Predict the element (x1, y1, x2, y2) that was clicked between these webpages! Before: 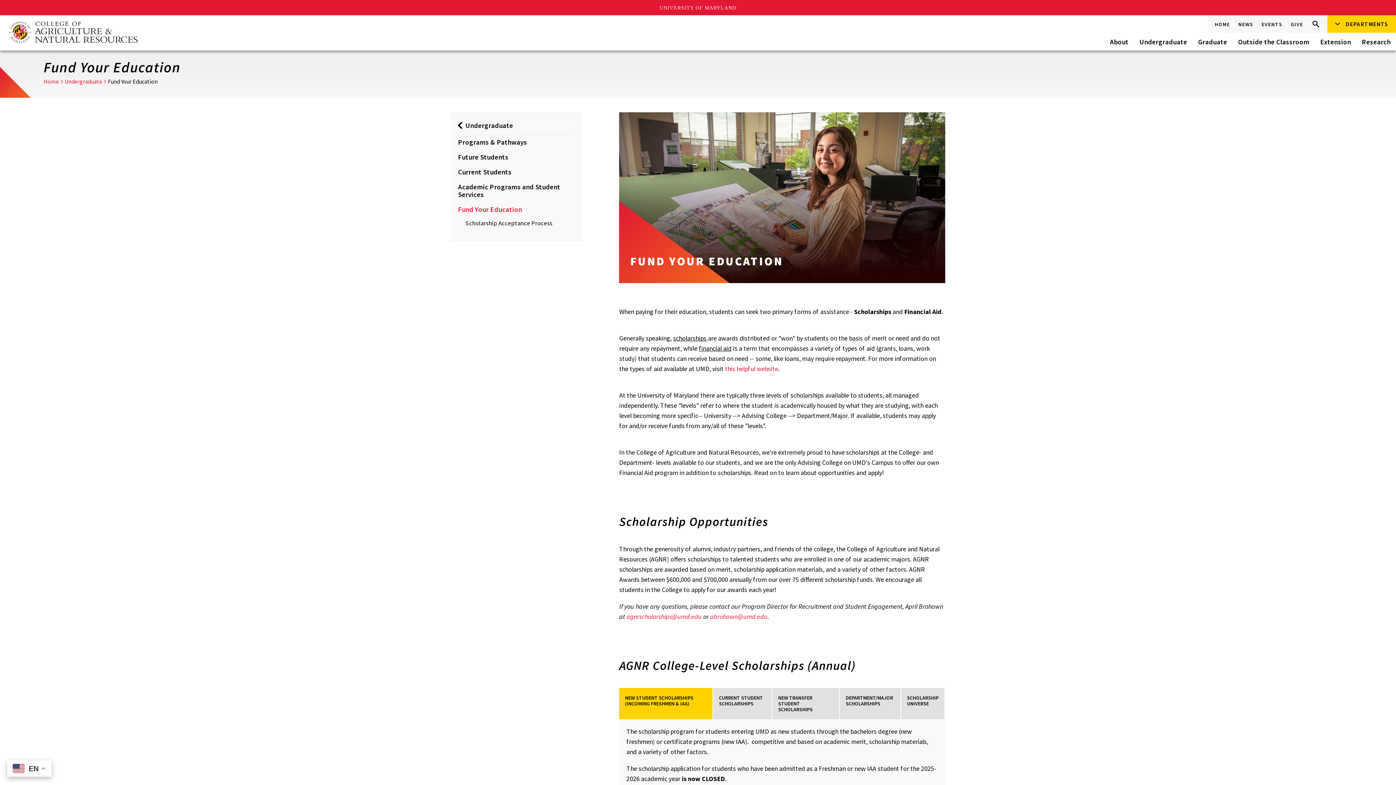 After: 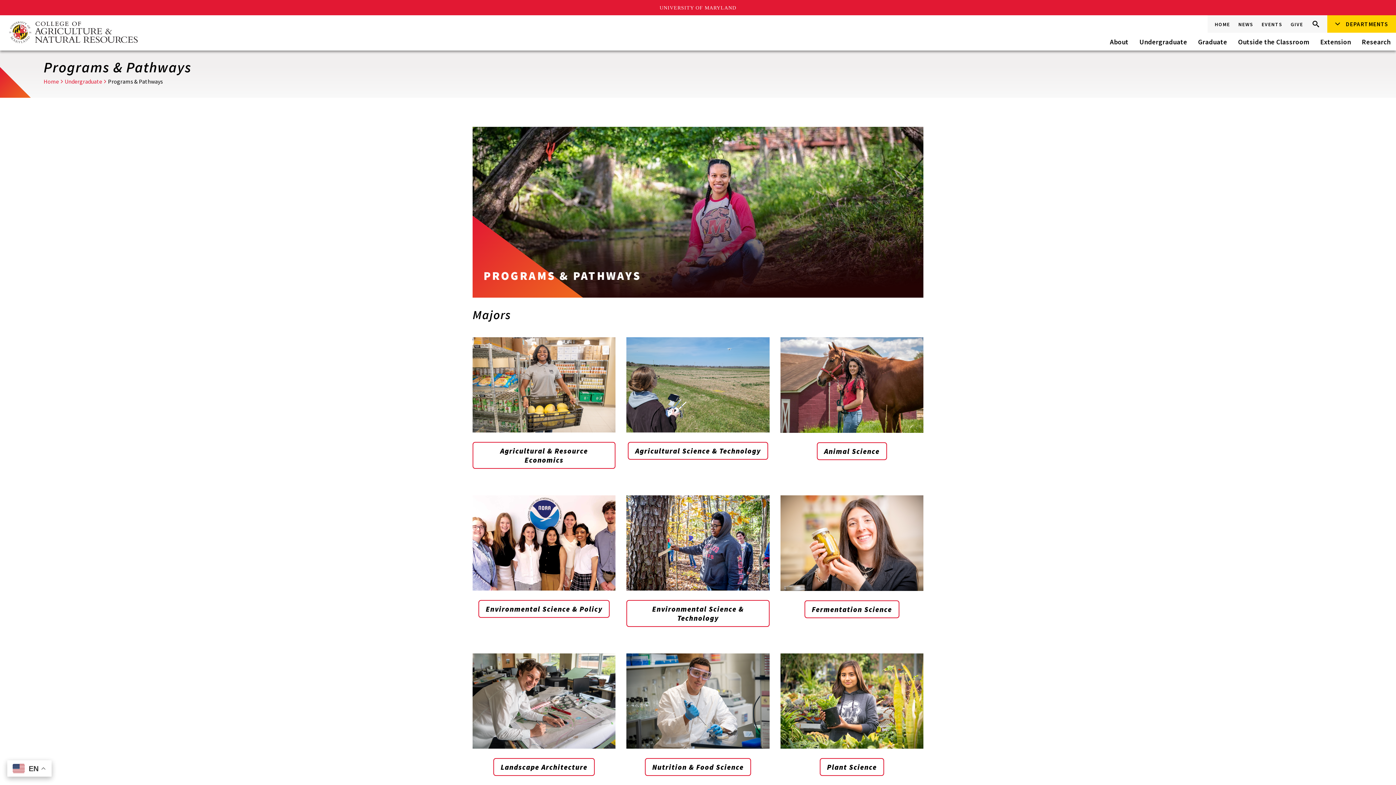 Action: label: Programs & Pathways bbox: (458, 135, 574, 149)